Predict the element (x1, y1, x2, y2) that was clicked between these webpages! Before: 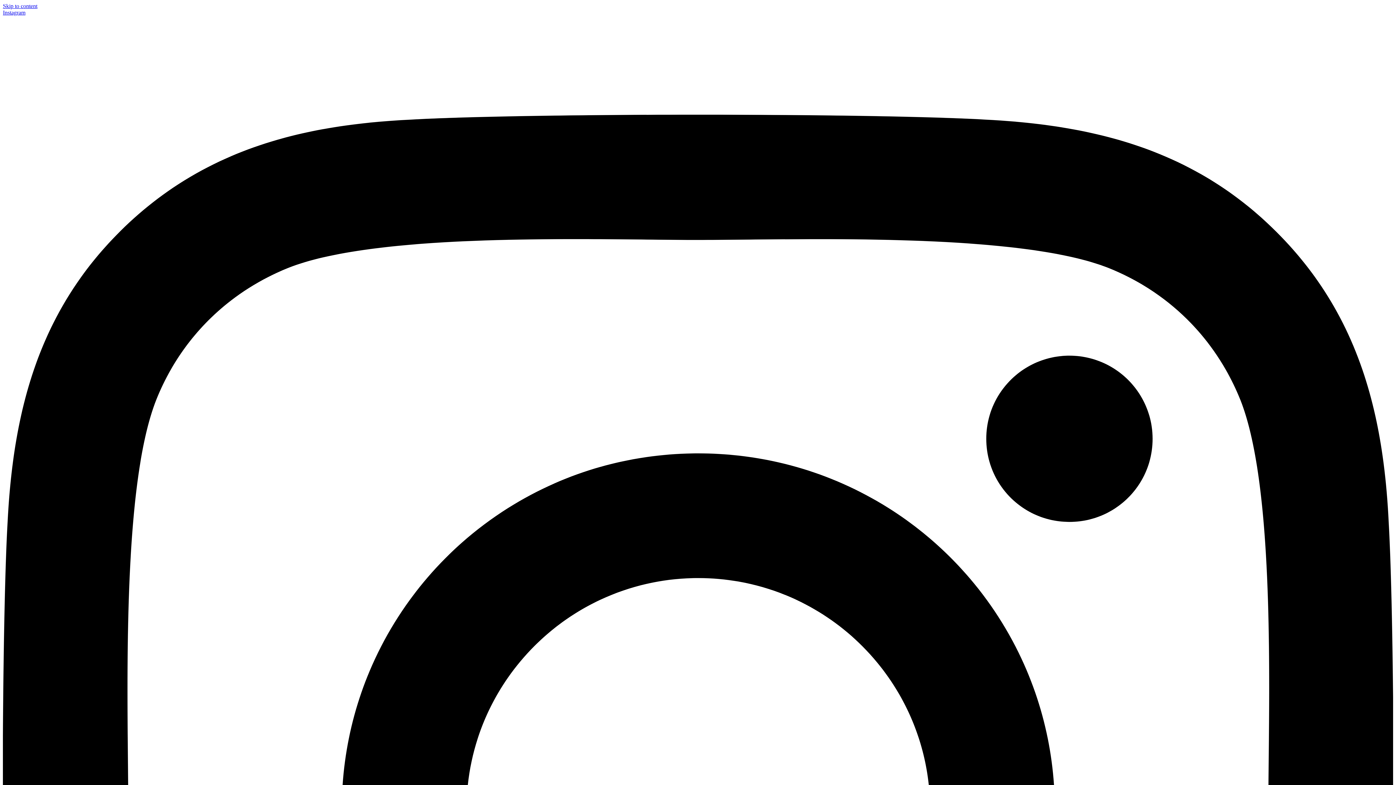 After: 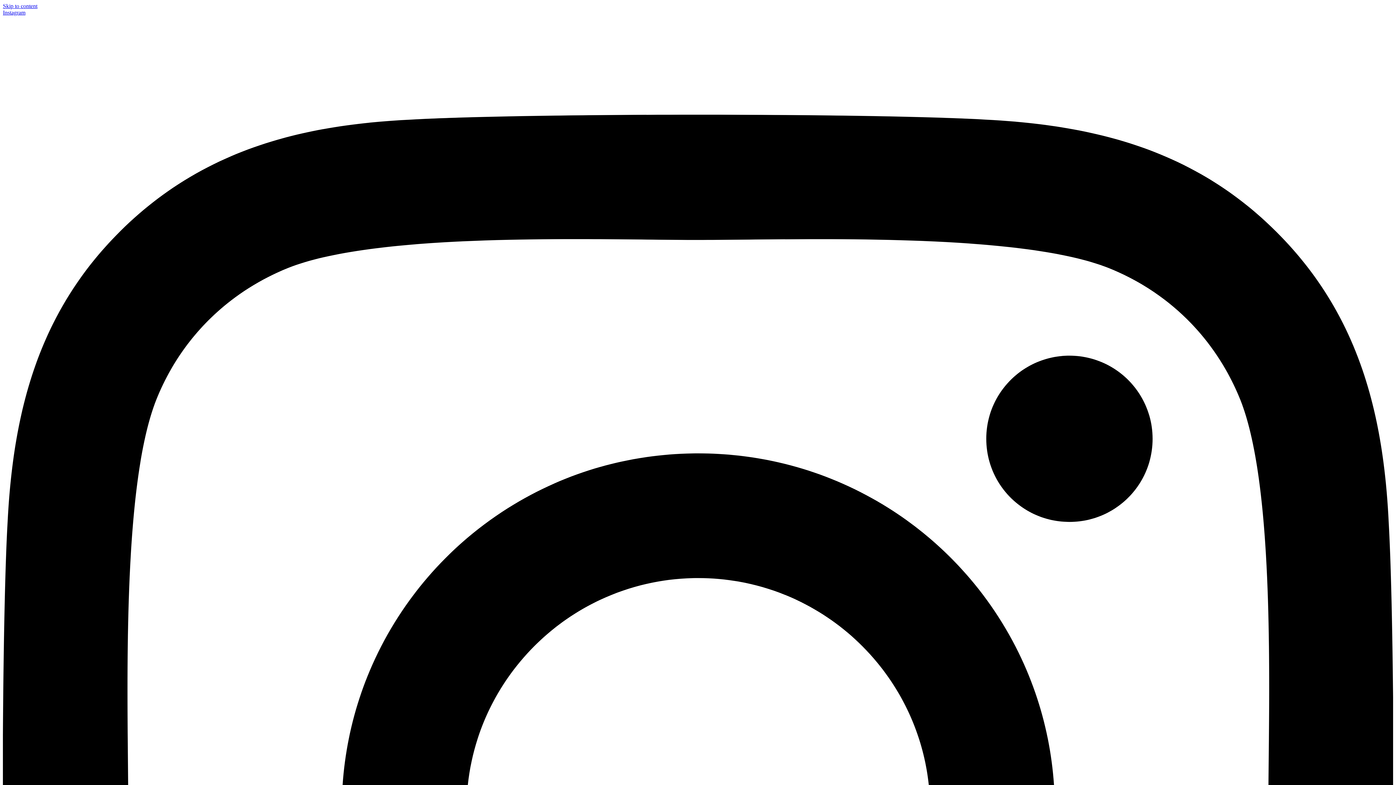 Action: bbox: (2, 2, 37, 9) label: Skip to content